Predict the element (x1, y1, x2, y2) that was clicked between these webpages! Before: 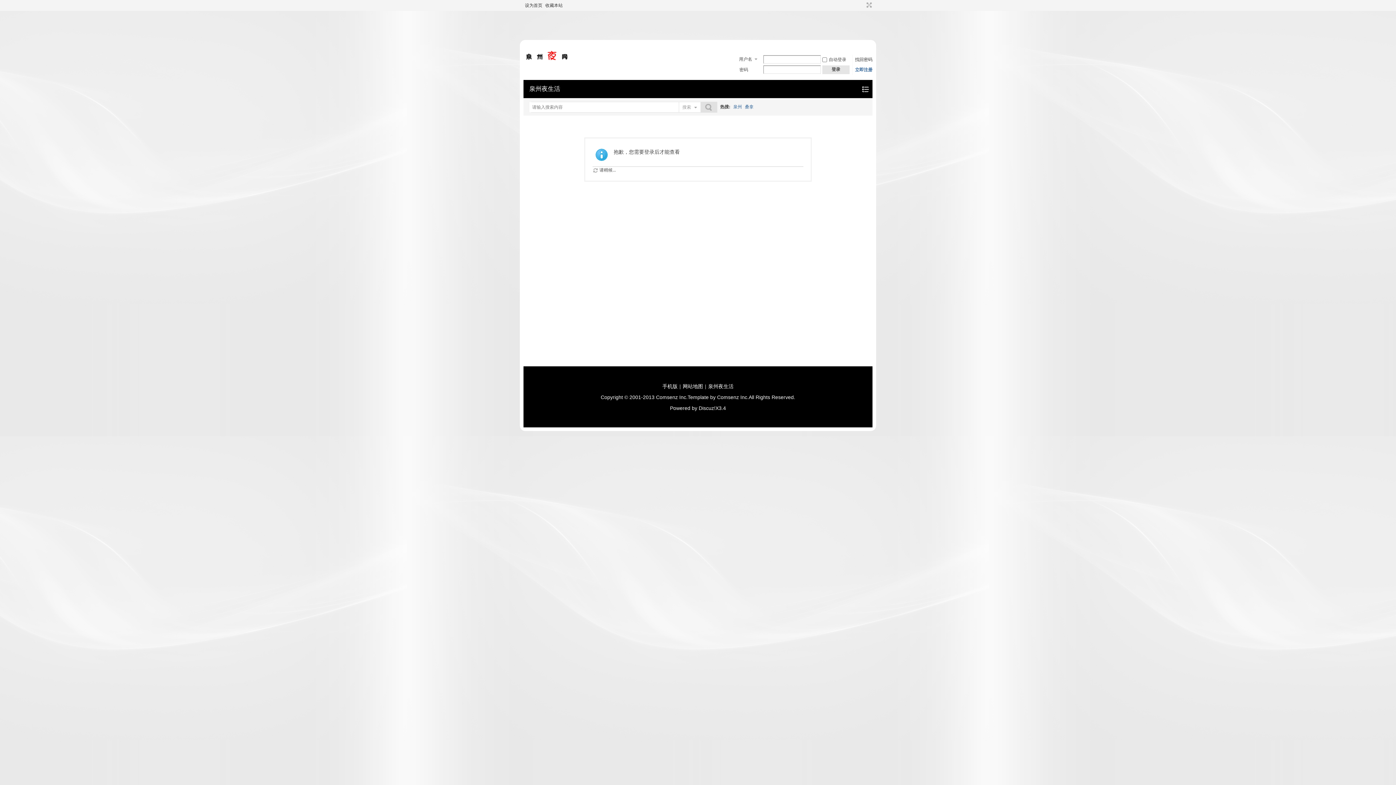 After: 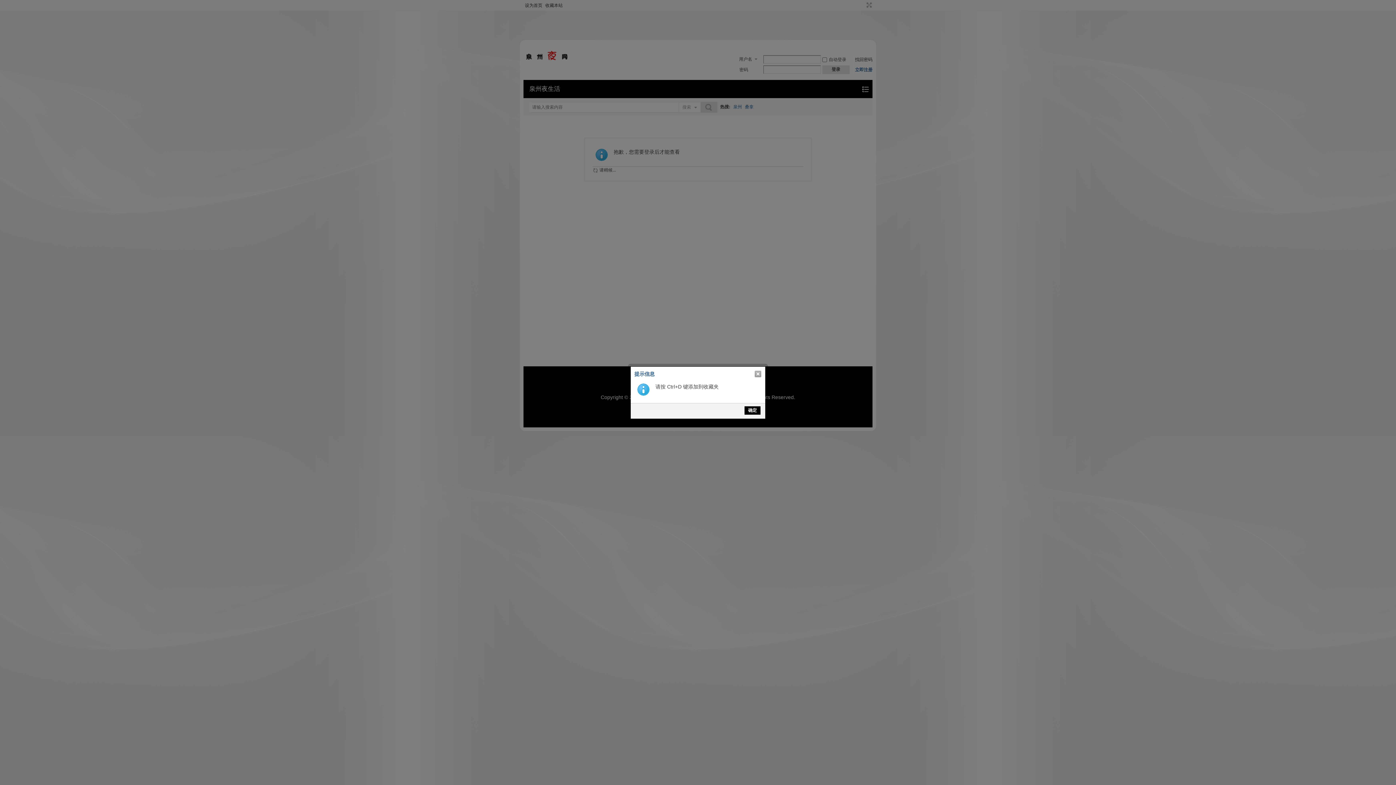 Action: bbox: (544, 0, 564, 10) label: 收藏本站